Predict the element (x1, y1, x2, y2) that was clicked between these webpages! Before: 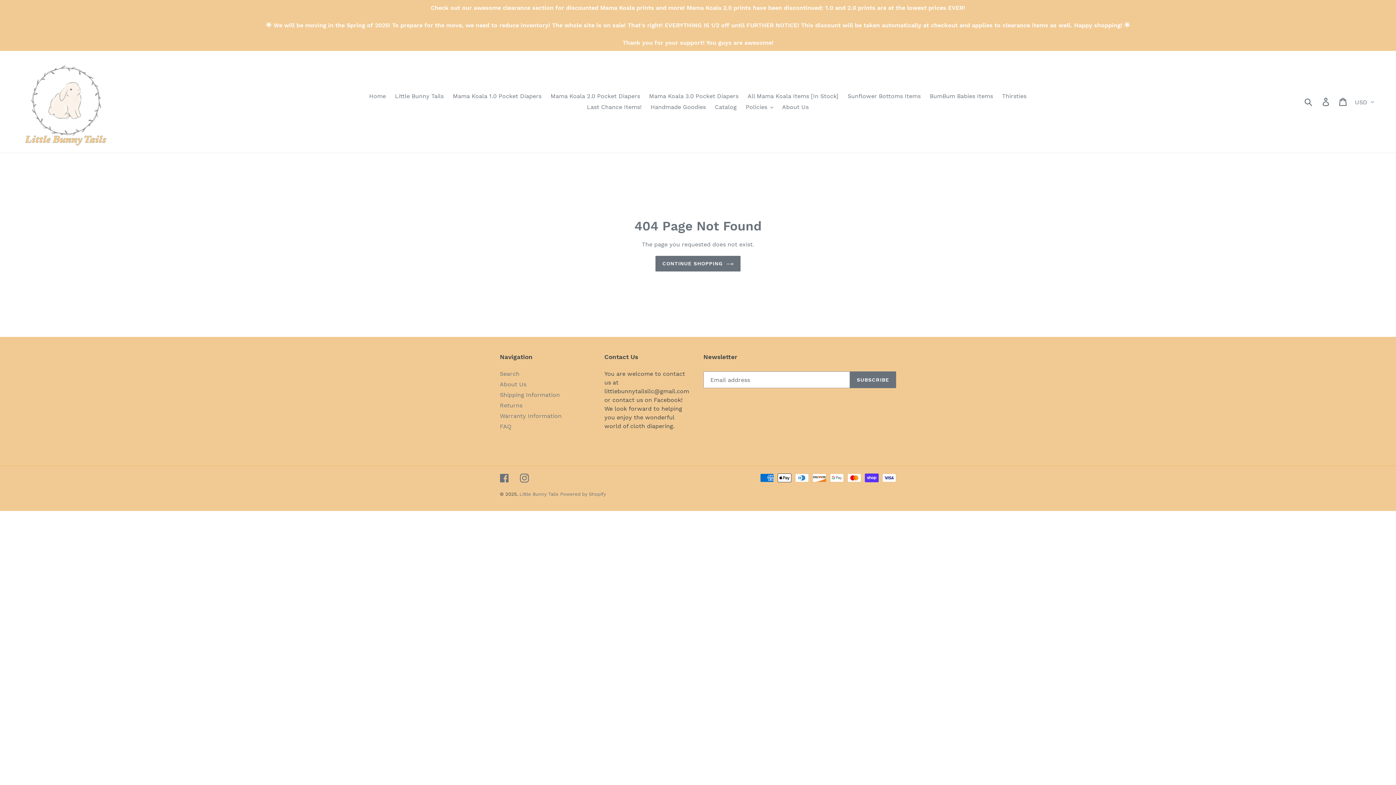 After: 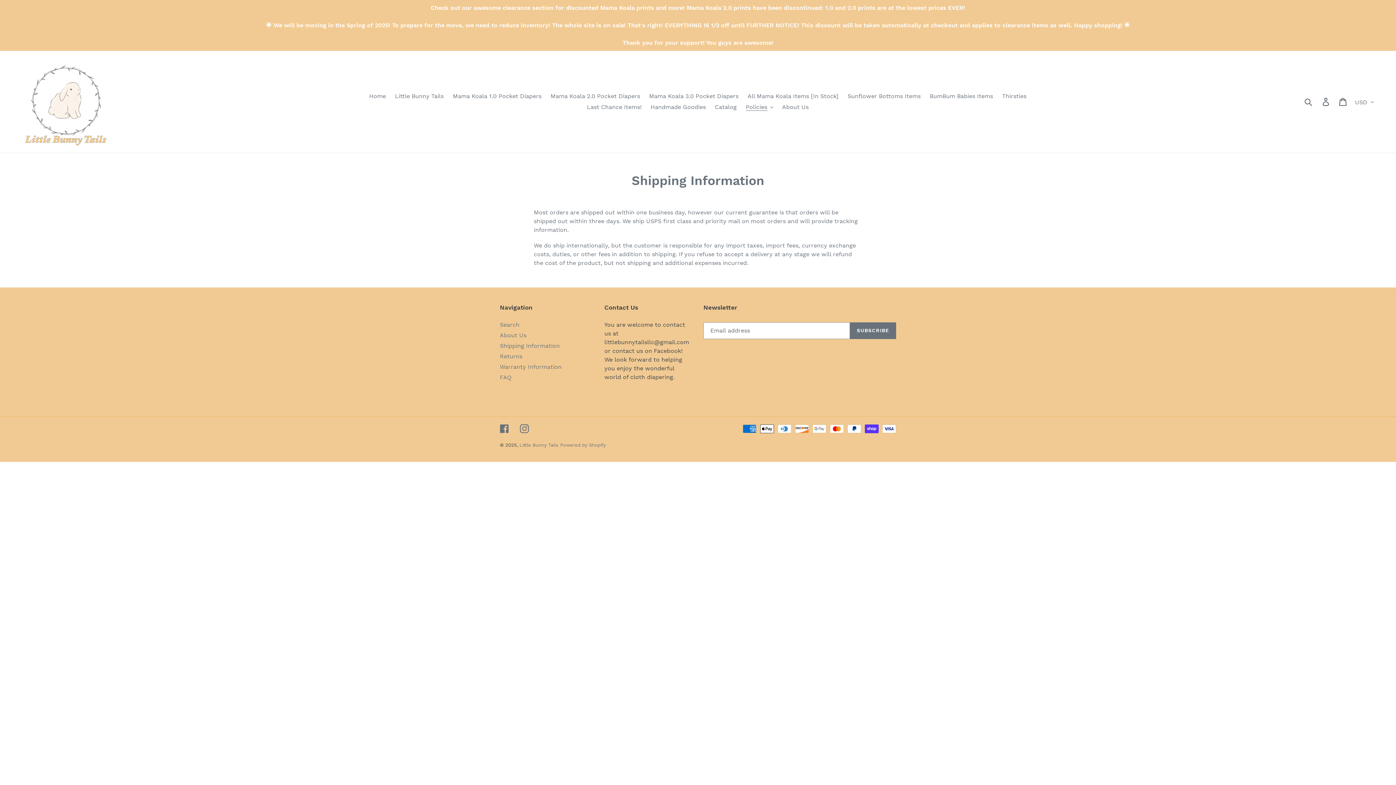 Action: bbox: (500, 391, 560, 398) label: Shipping Information